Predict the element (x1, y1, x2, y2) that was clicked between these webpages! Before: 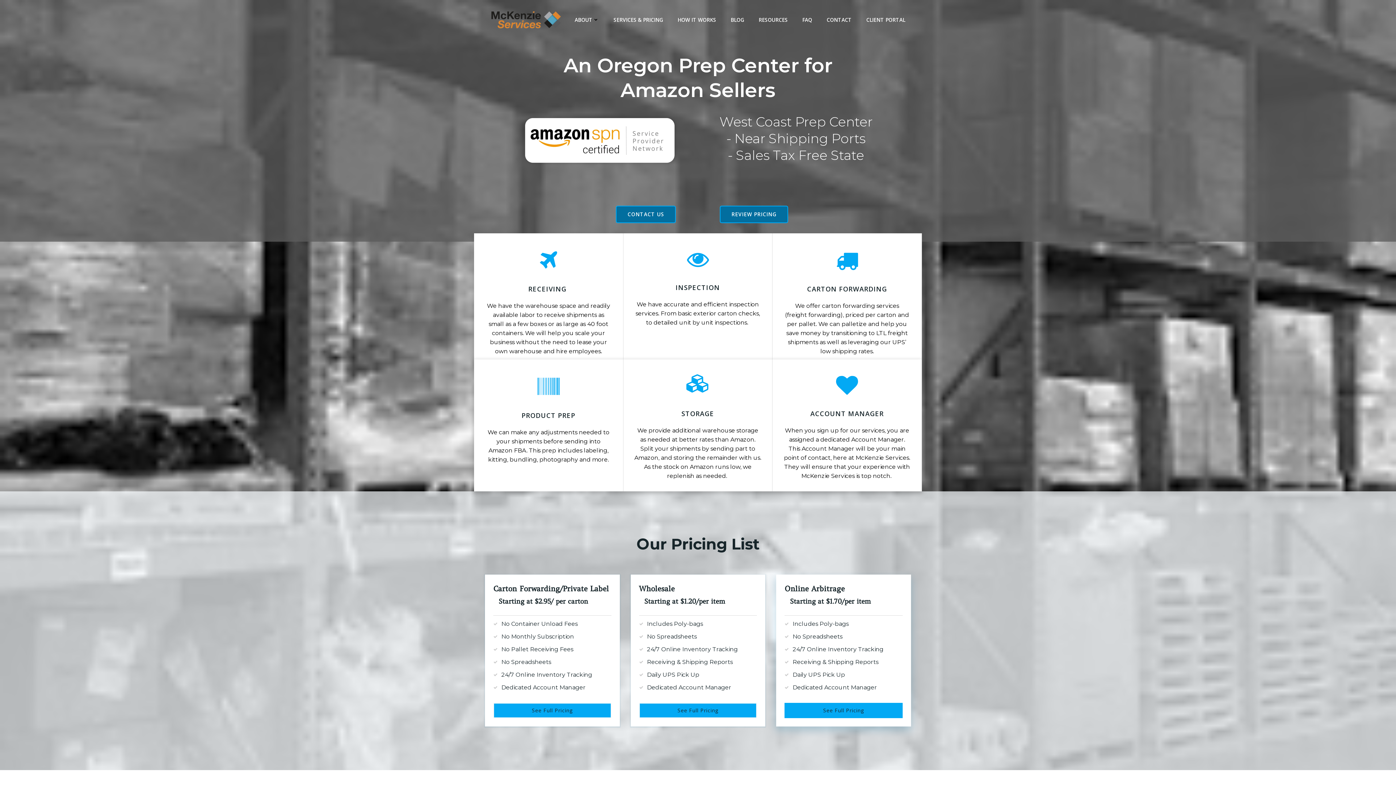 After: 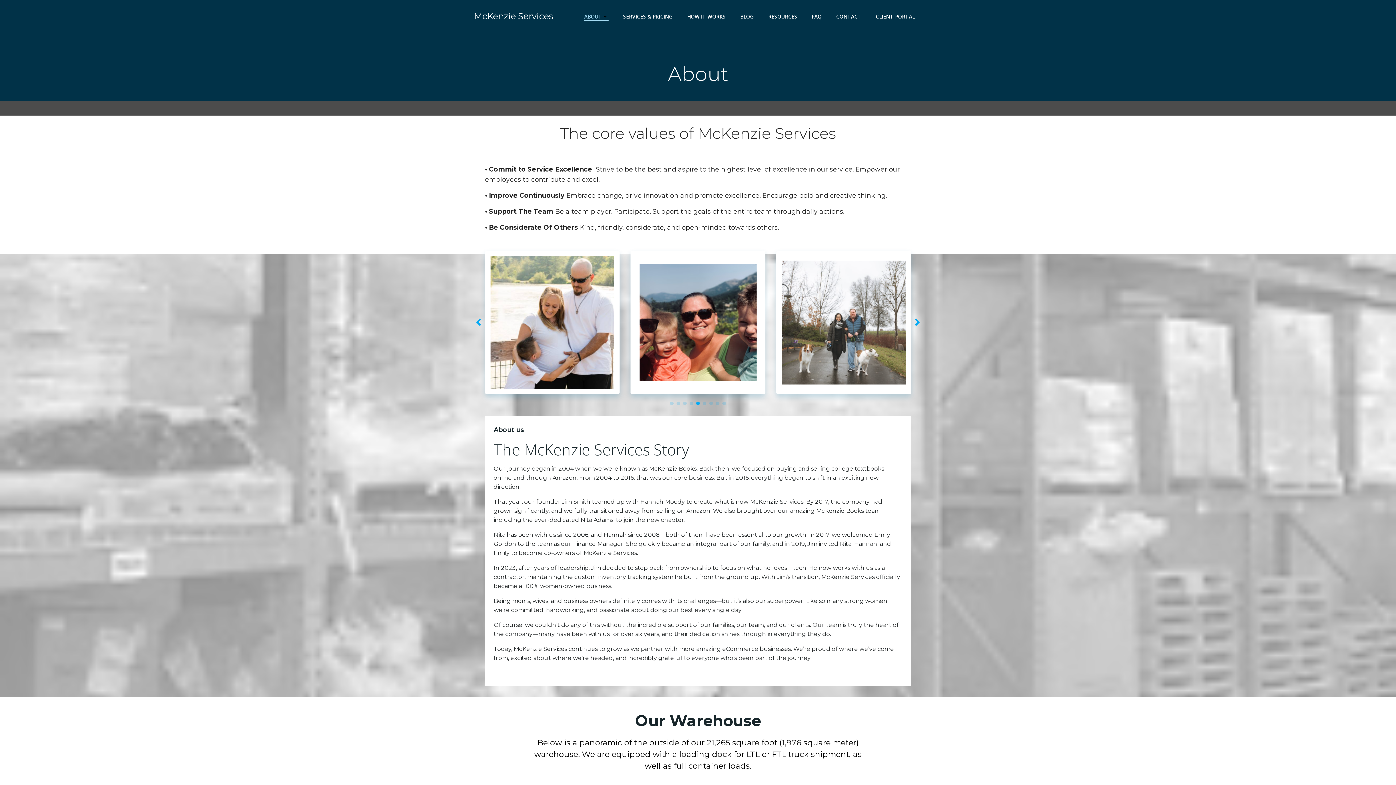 Action: bbox: (574, 16, 599, 23) label: ABOUT